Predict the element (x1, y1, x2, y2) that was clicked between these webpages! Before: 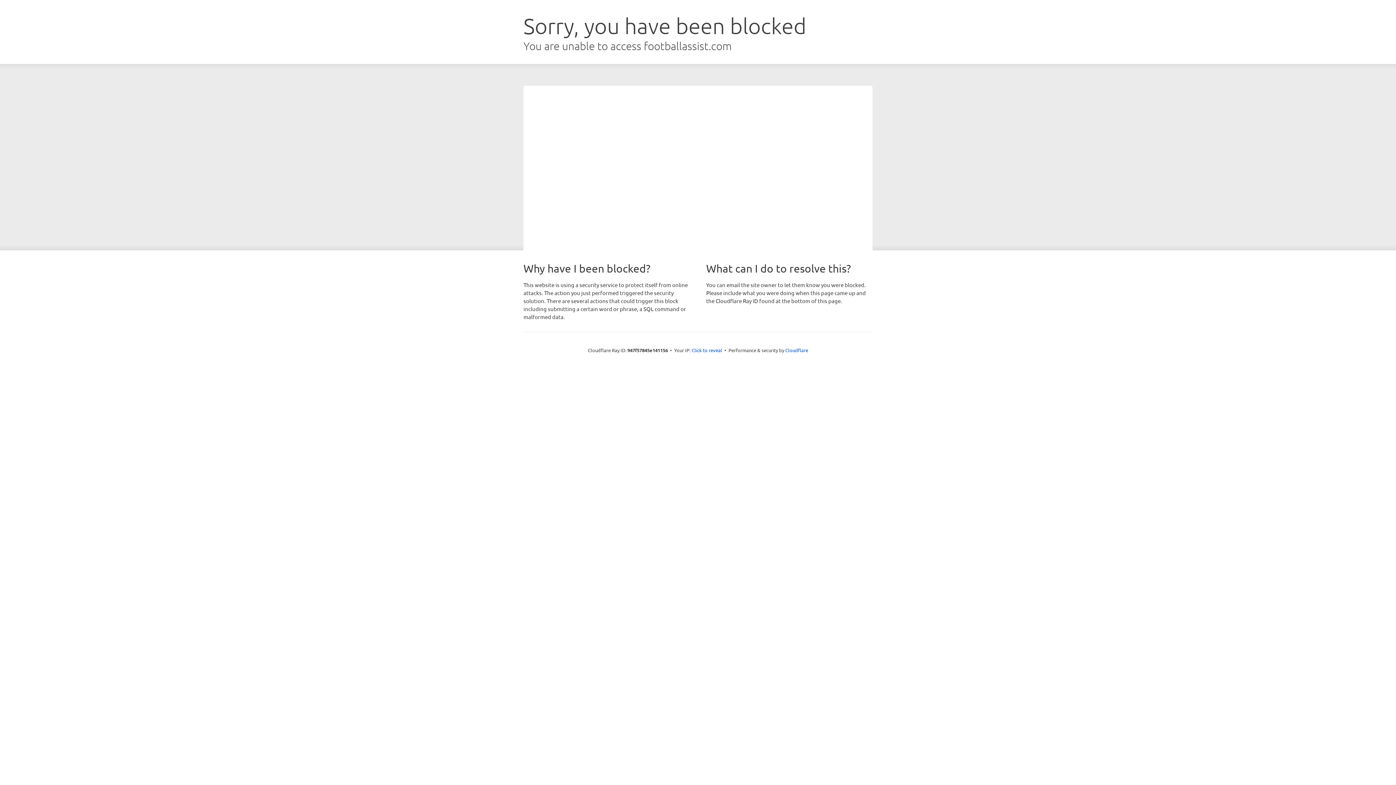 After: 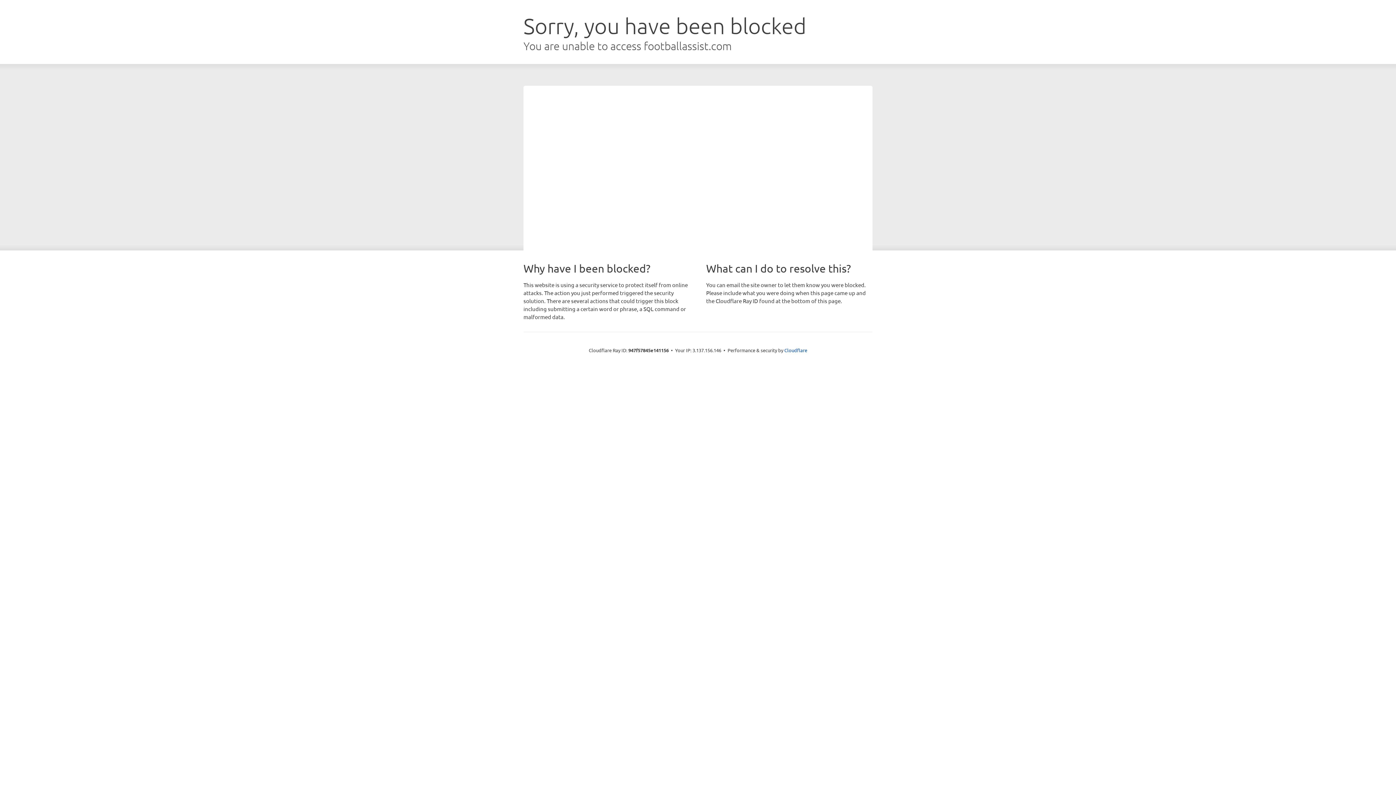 Action: bbox: (691, 346, 722, 353) label: Click to reveal